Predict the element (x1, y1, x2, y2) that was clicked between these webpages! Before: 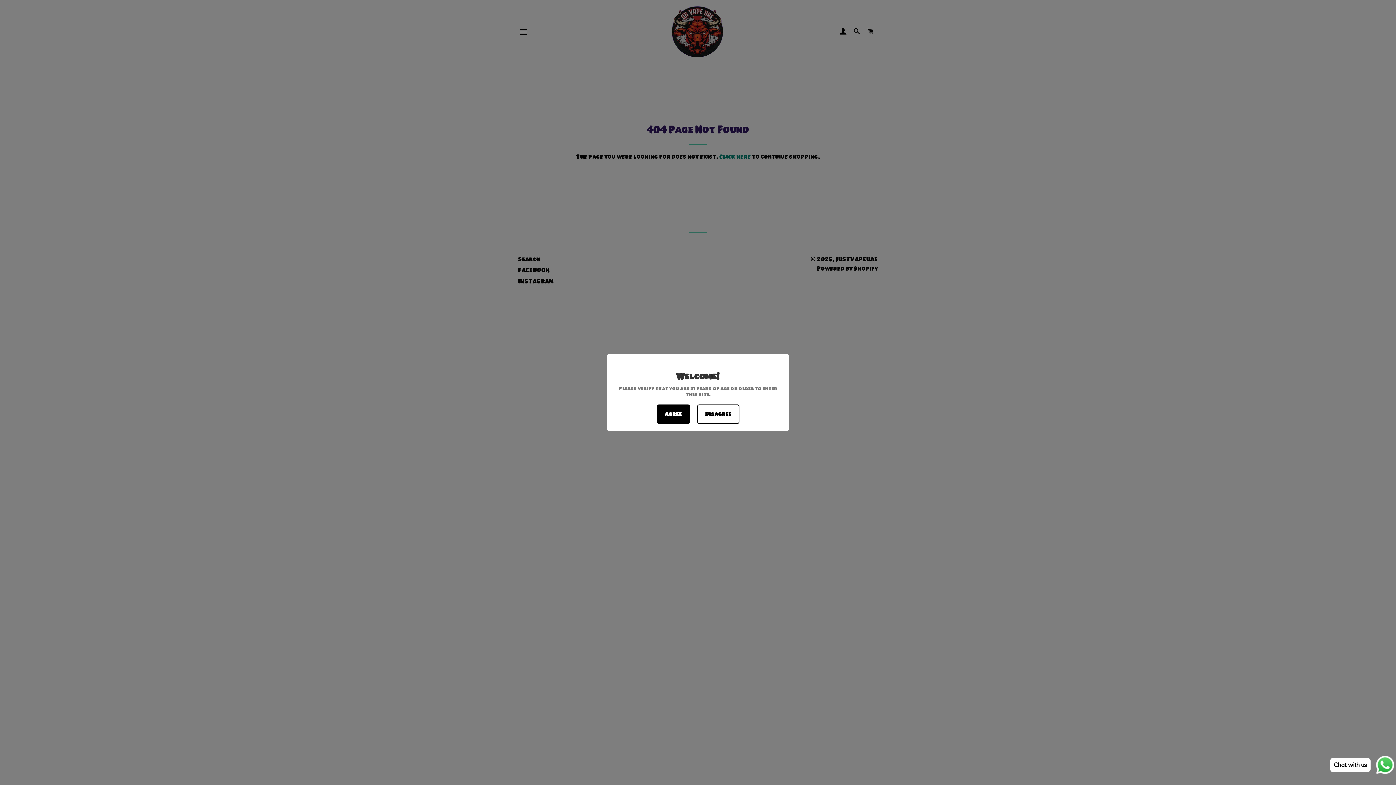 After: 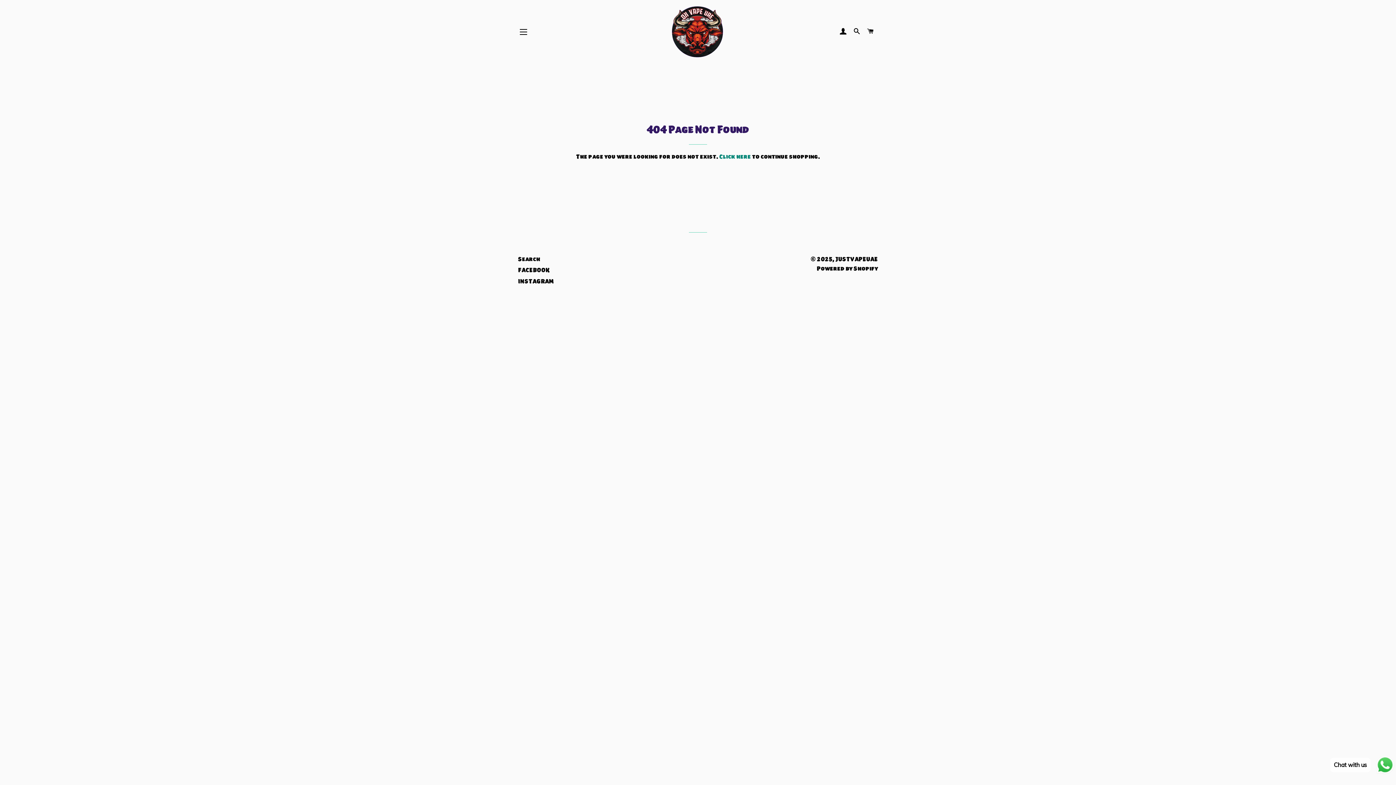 Action: bbox: (656, 404, 690, 424) label: Agree